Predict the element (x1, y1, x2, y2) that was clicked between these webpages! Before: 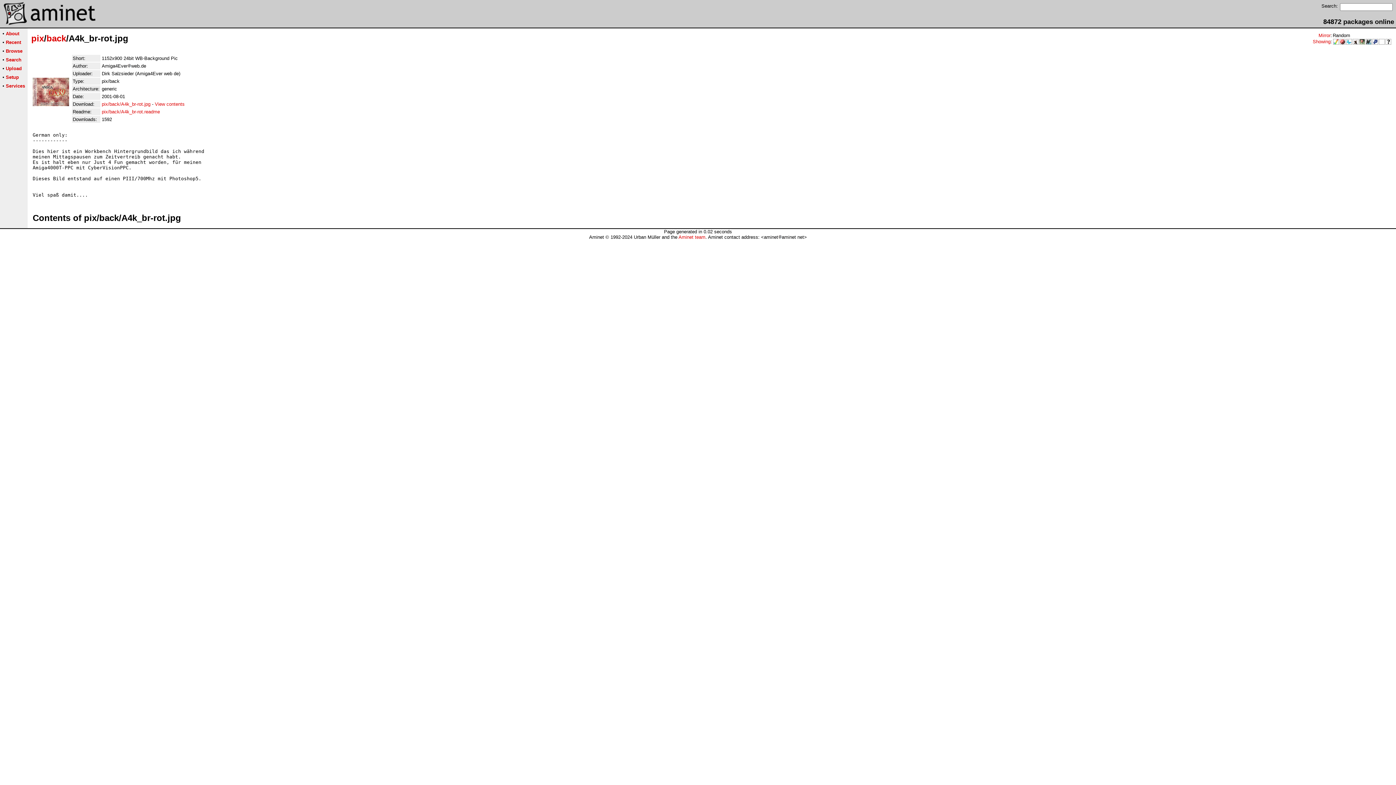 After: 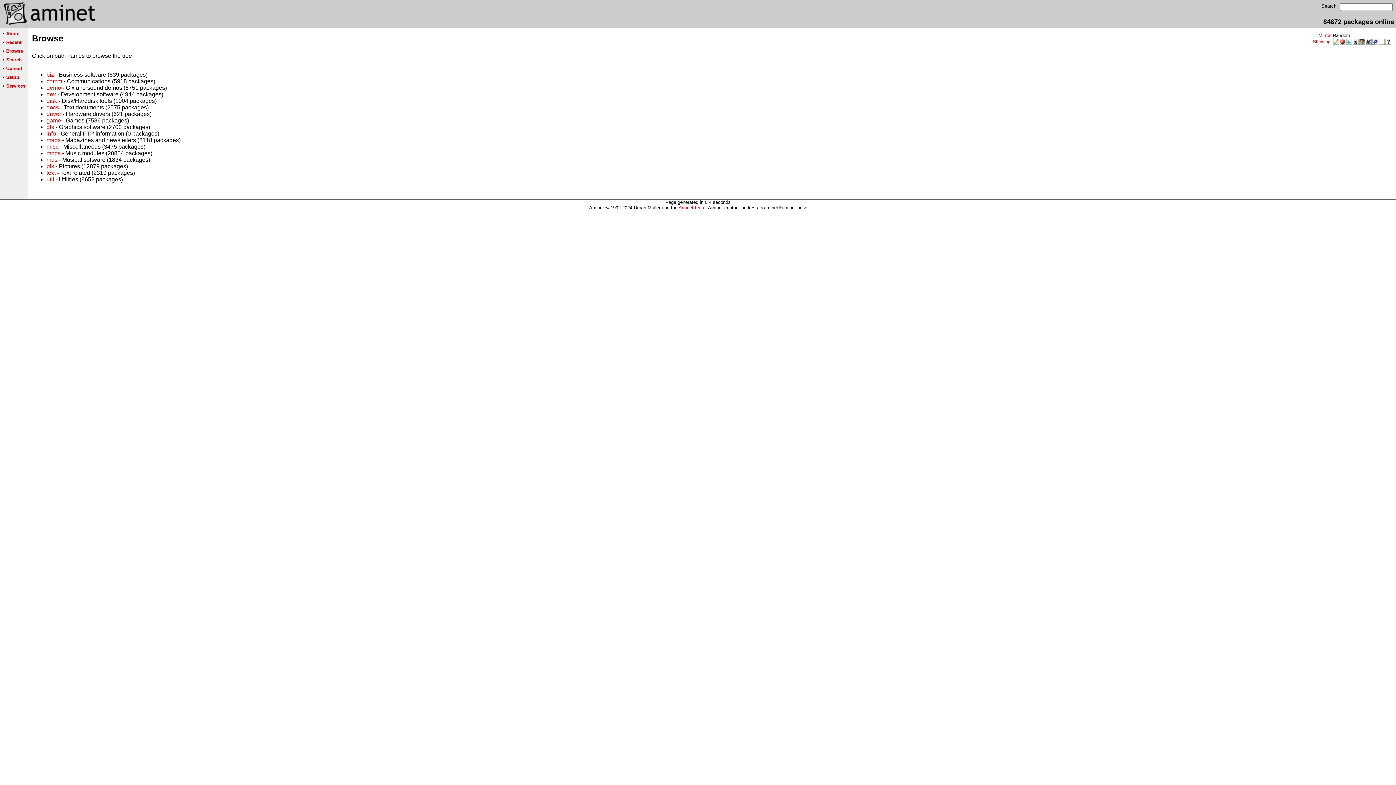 Action: label: Browse bbox: (5, 48, 22, 53)